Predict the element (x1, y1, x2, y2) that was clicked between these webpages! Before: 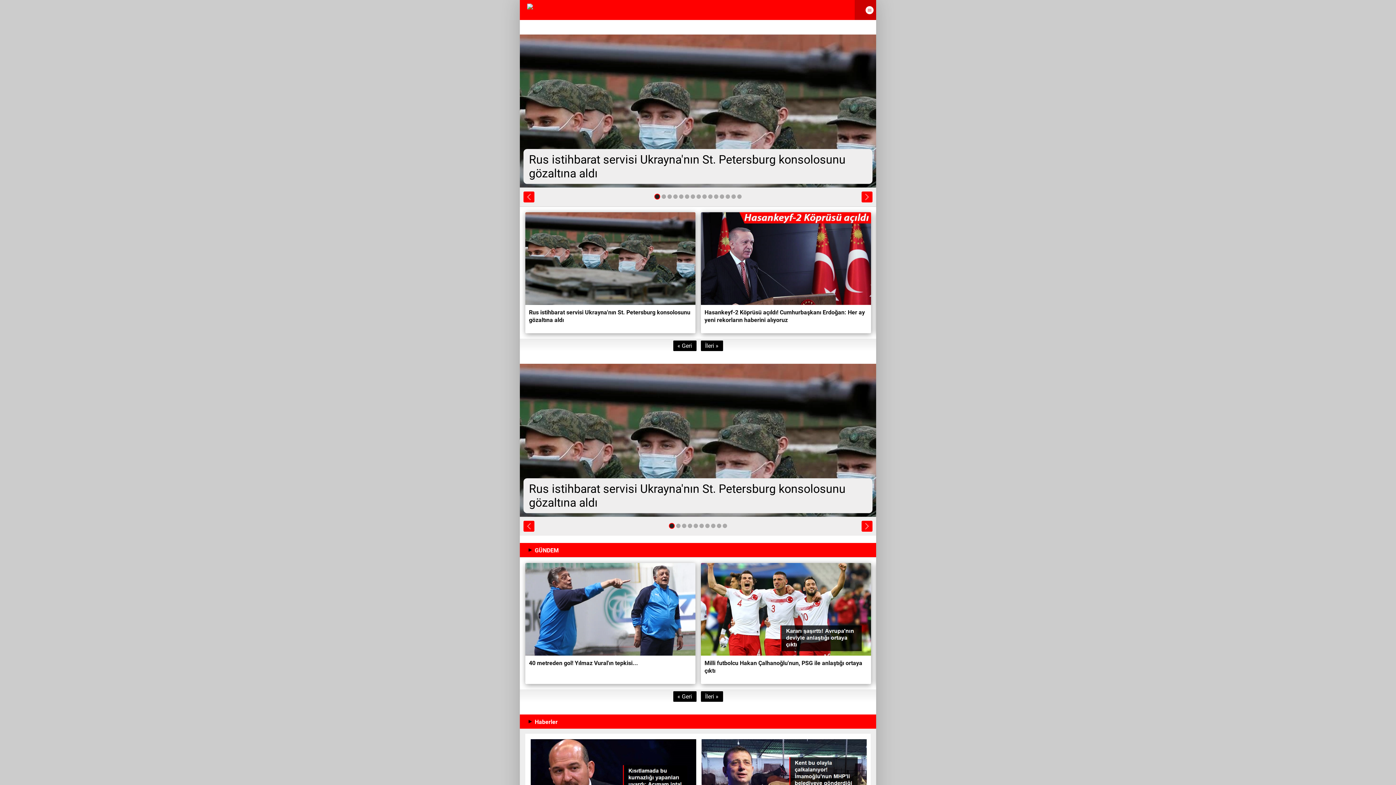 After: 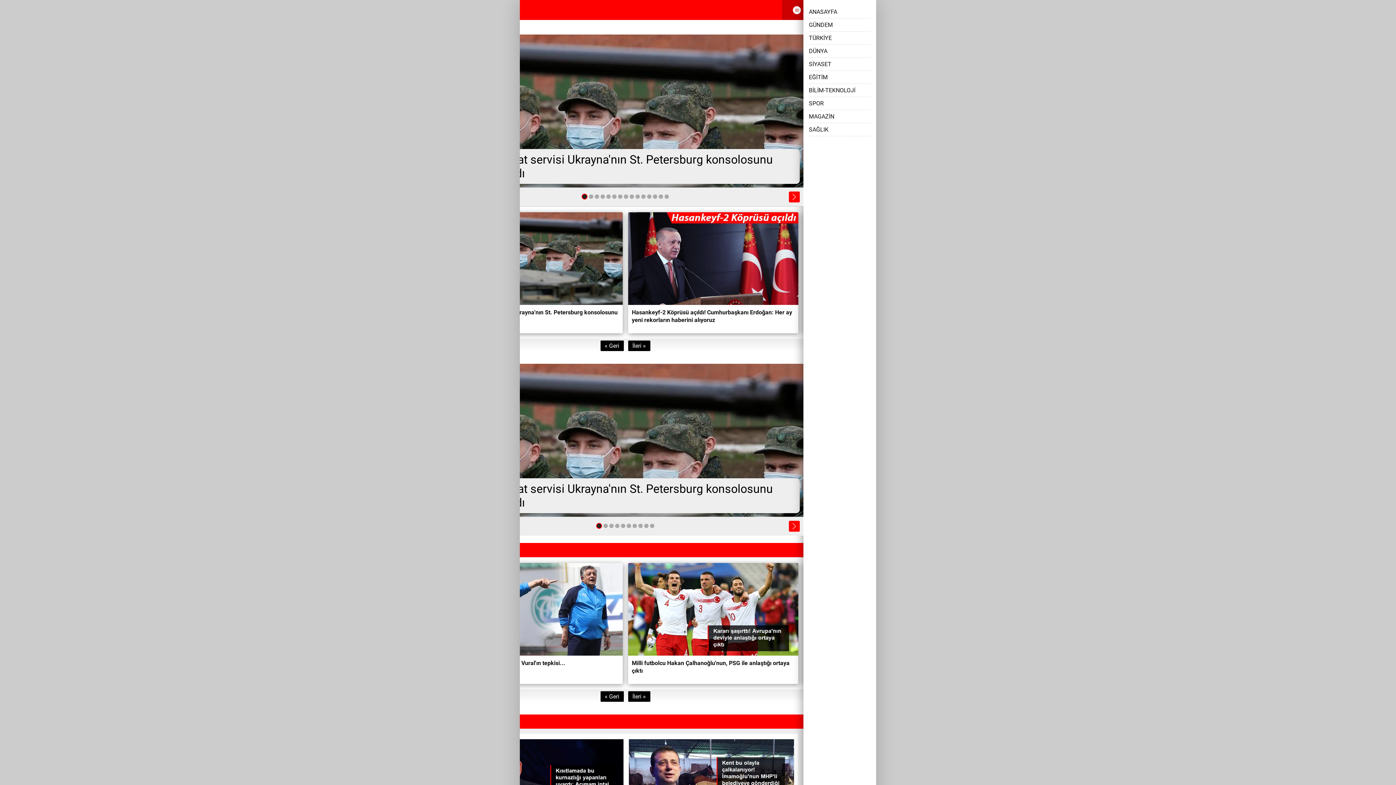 Action: bbox: (854, 0, 874, 20)